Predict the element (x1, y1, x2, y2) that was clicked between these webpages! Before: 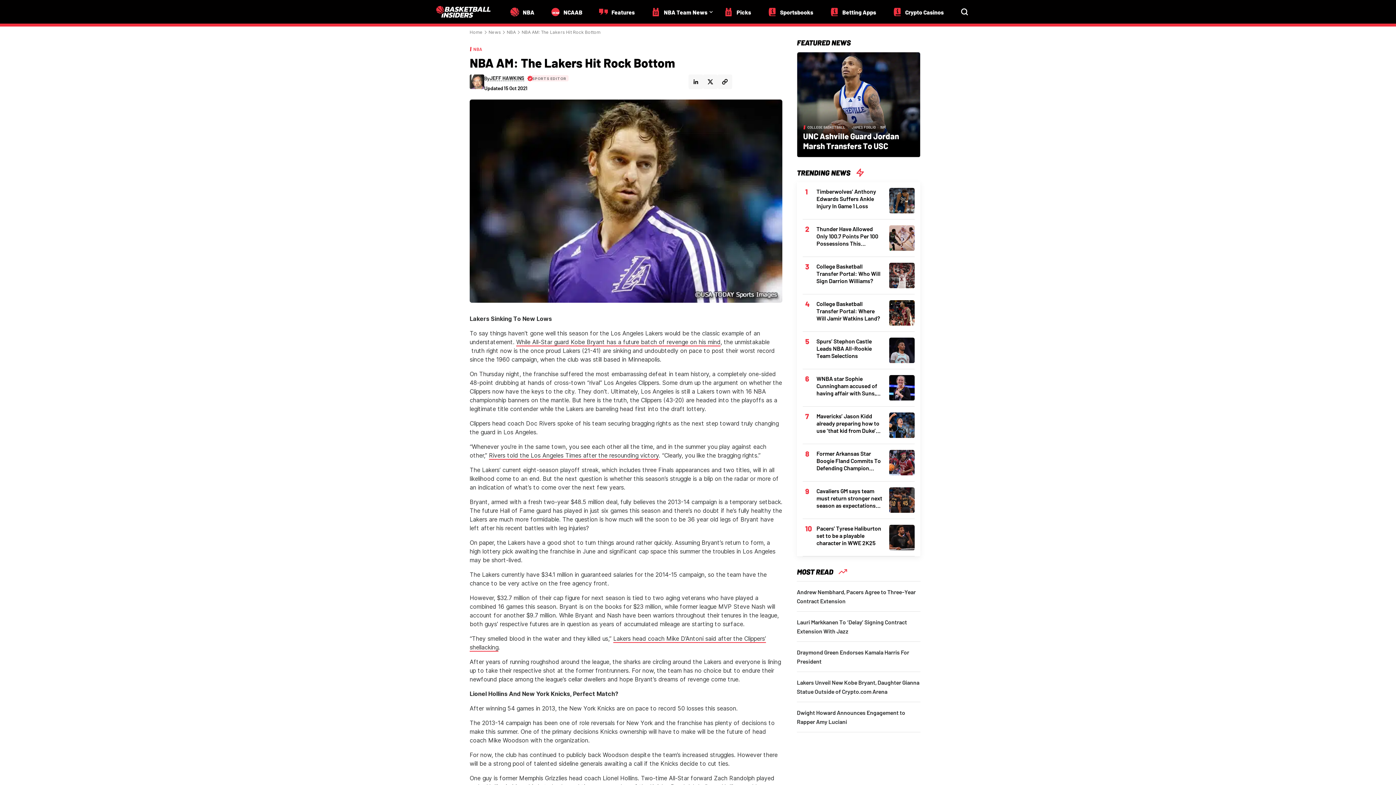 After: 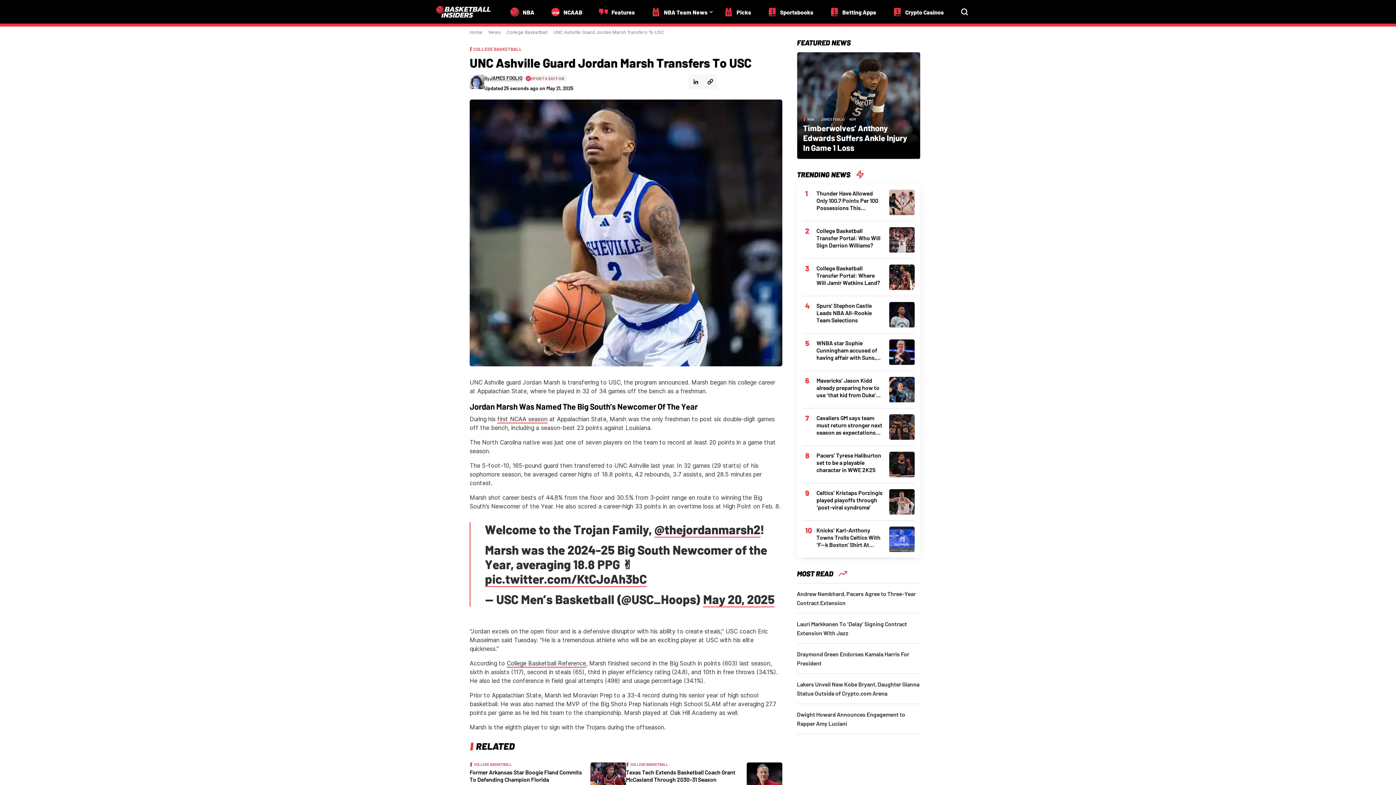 Action: bbox: (803, 131, 899, 150) label: UNC Ashville Guard Jordan Marsh Transfers To USC